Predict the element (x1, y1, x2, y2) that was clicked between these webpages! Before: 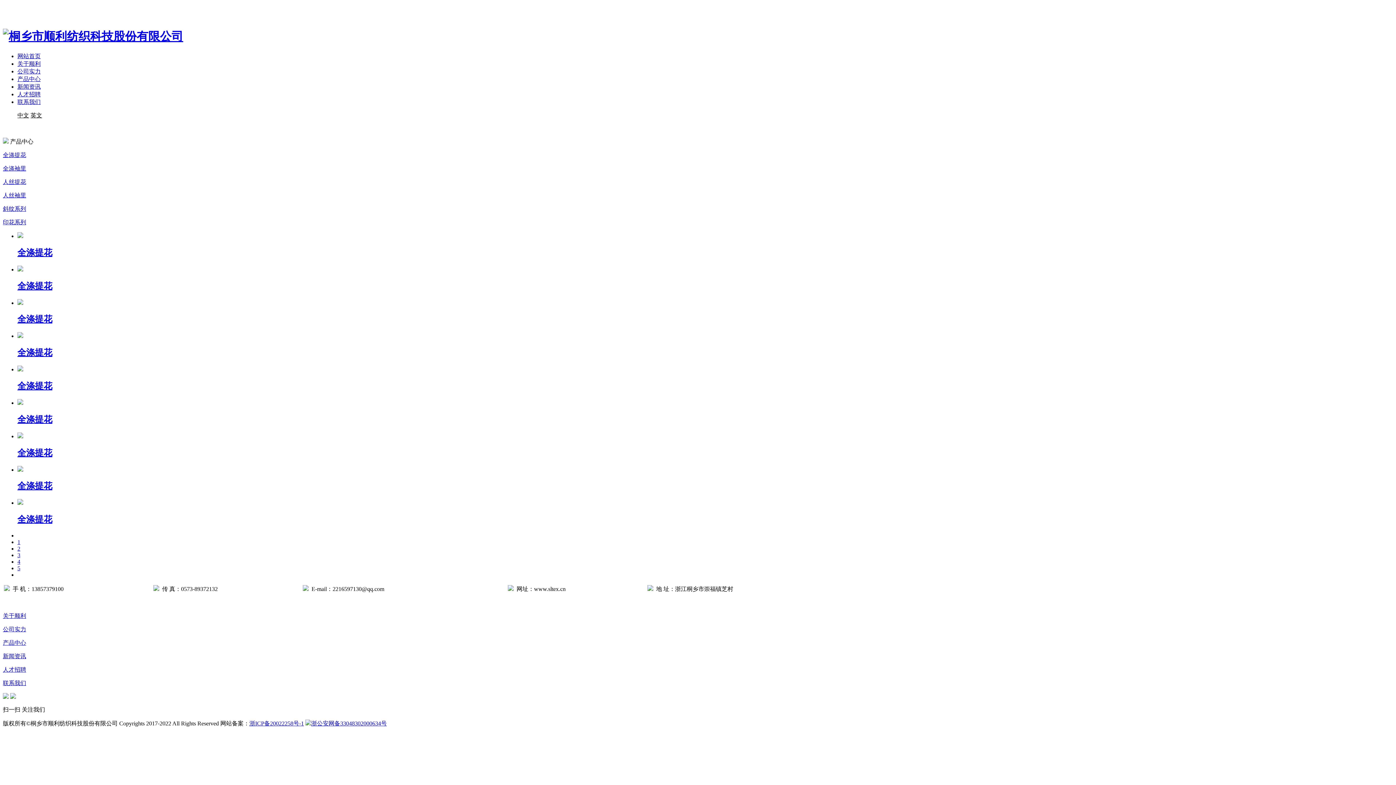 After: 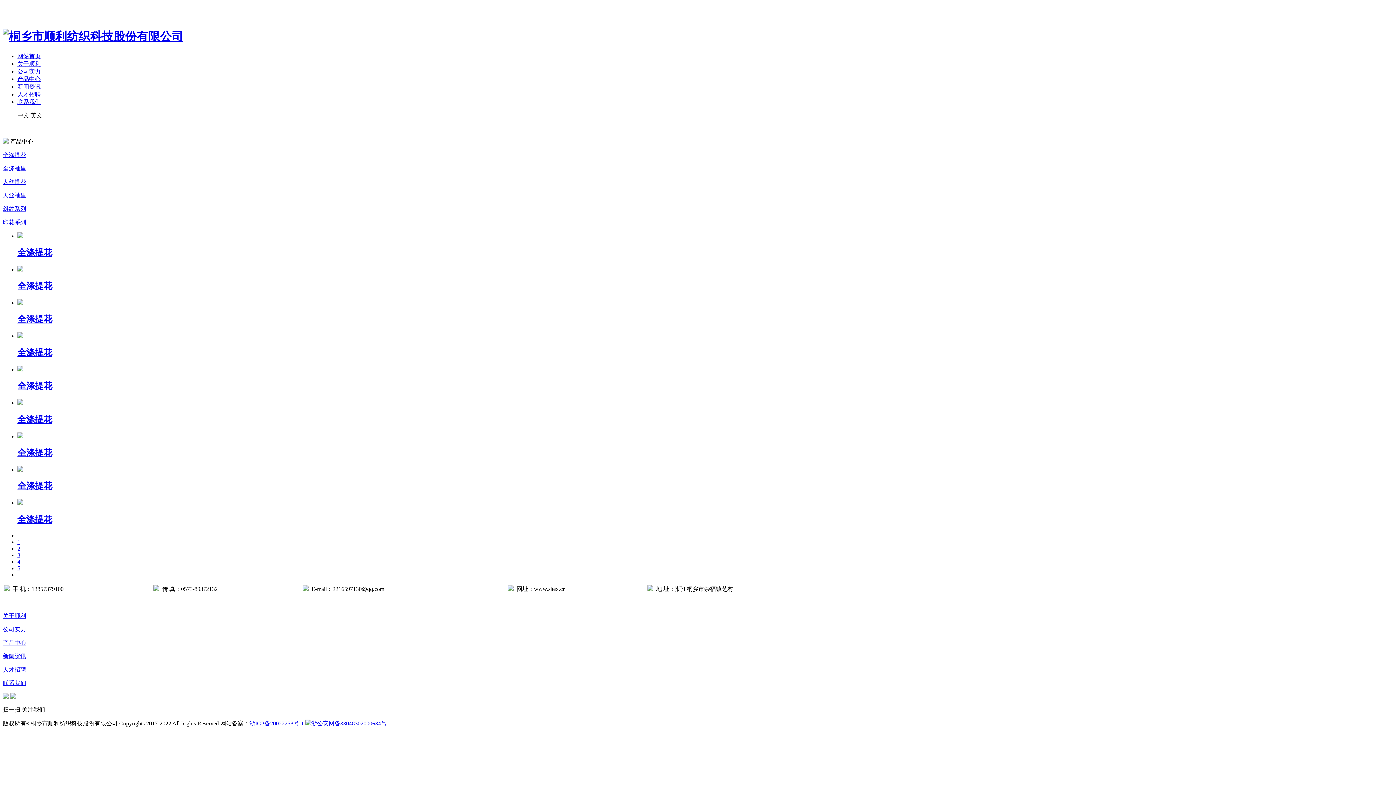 Action: label: 1 bbox: (17, 539, 20, 545)